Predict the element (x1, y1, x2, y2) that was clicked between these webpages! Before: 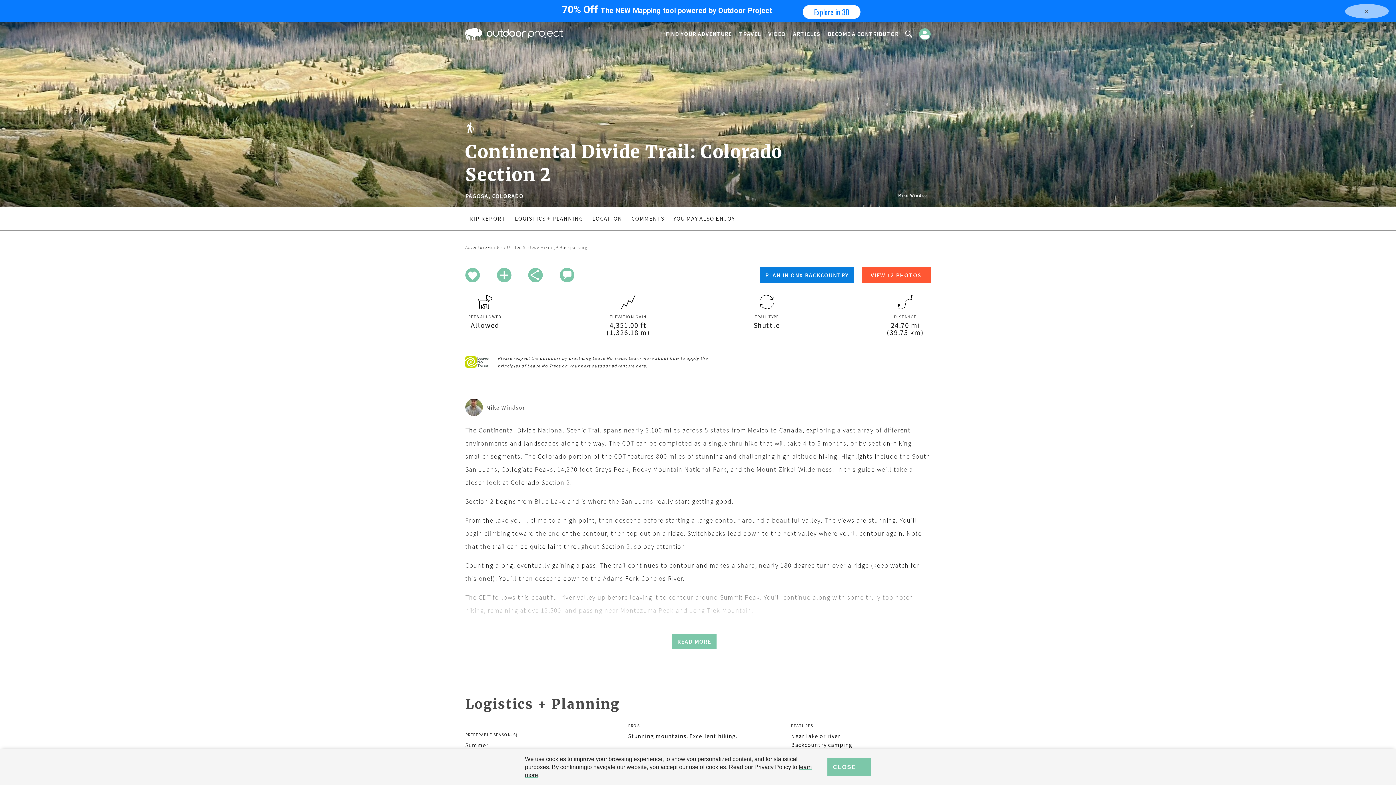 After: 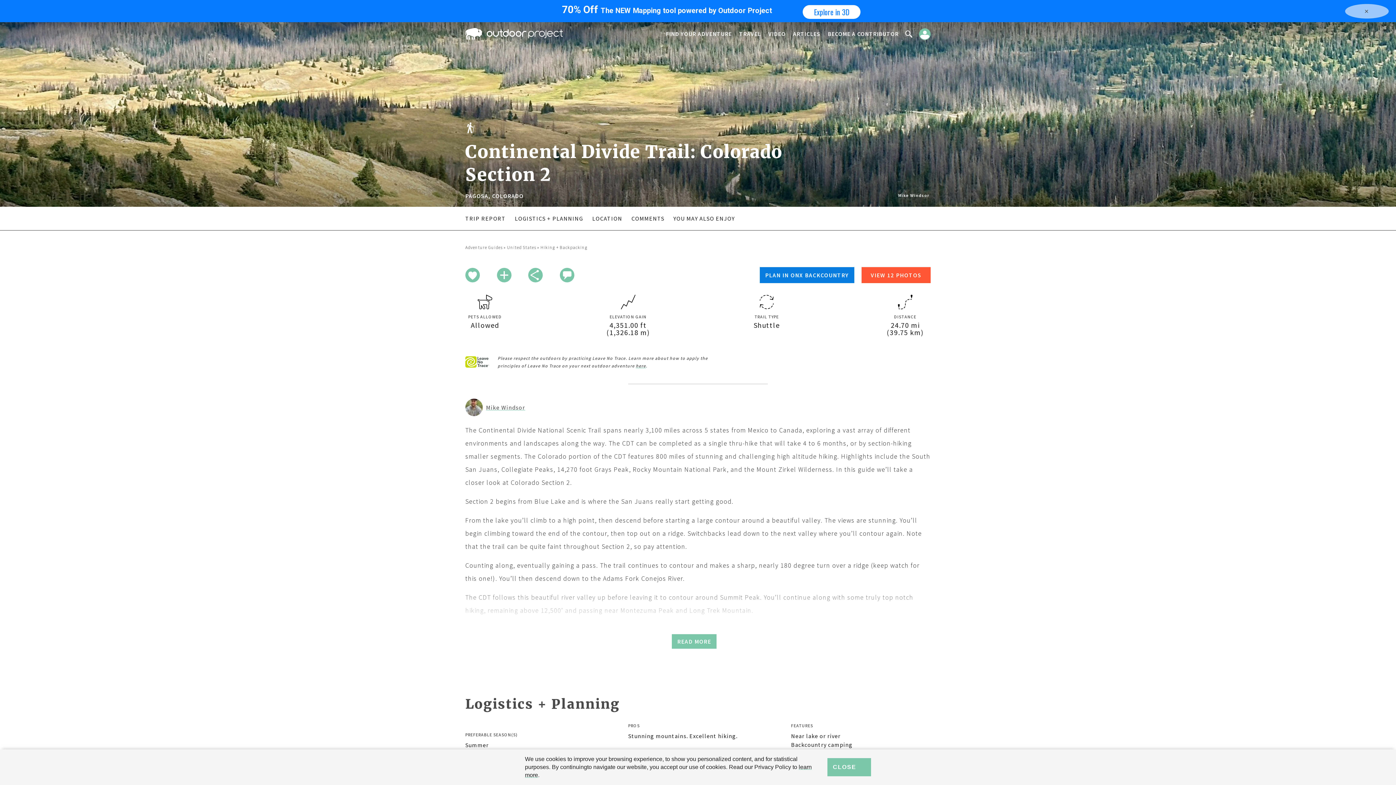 Action: label: here bbox: (636, 363, 646, 368)